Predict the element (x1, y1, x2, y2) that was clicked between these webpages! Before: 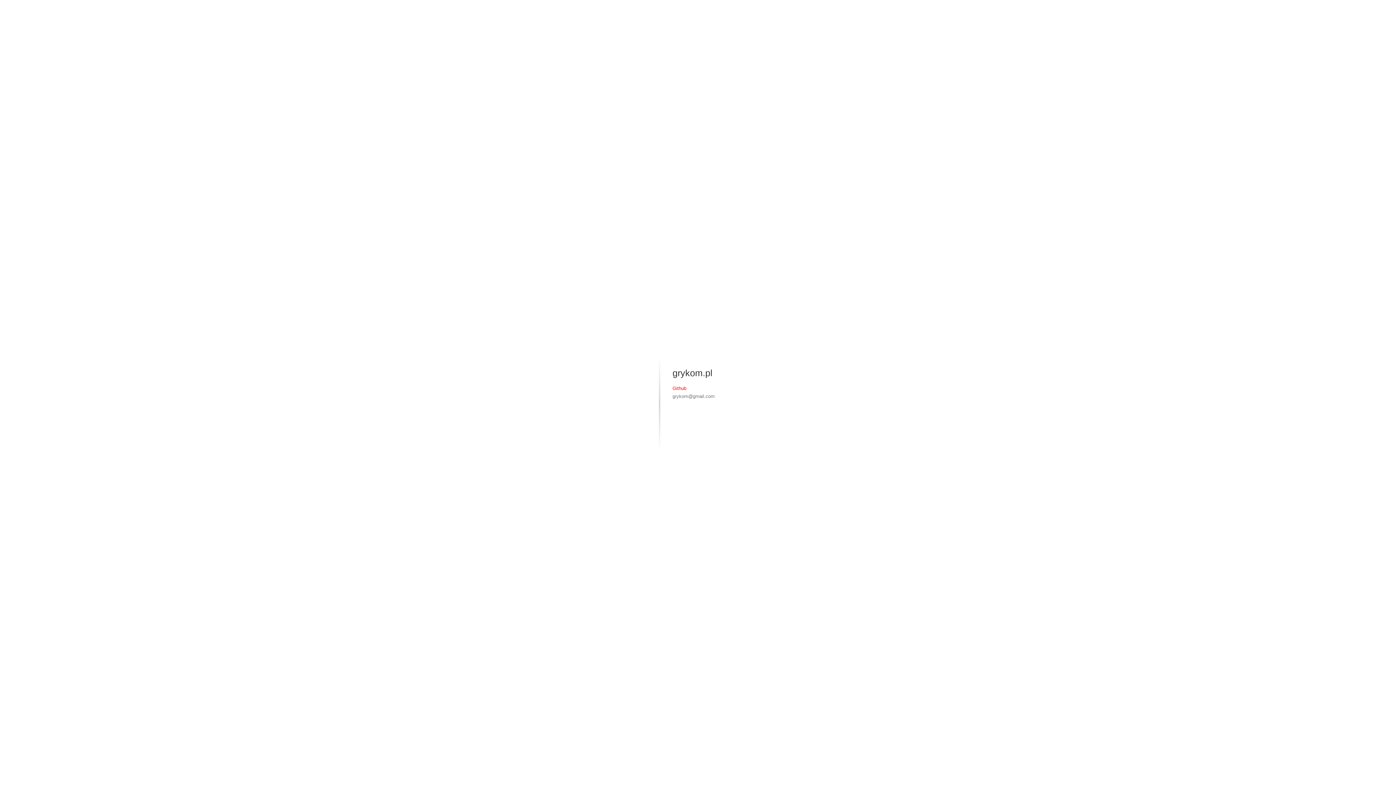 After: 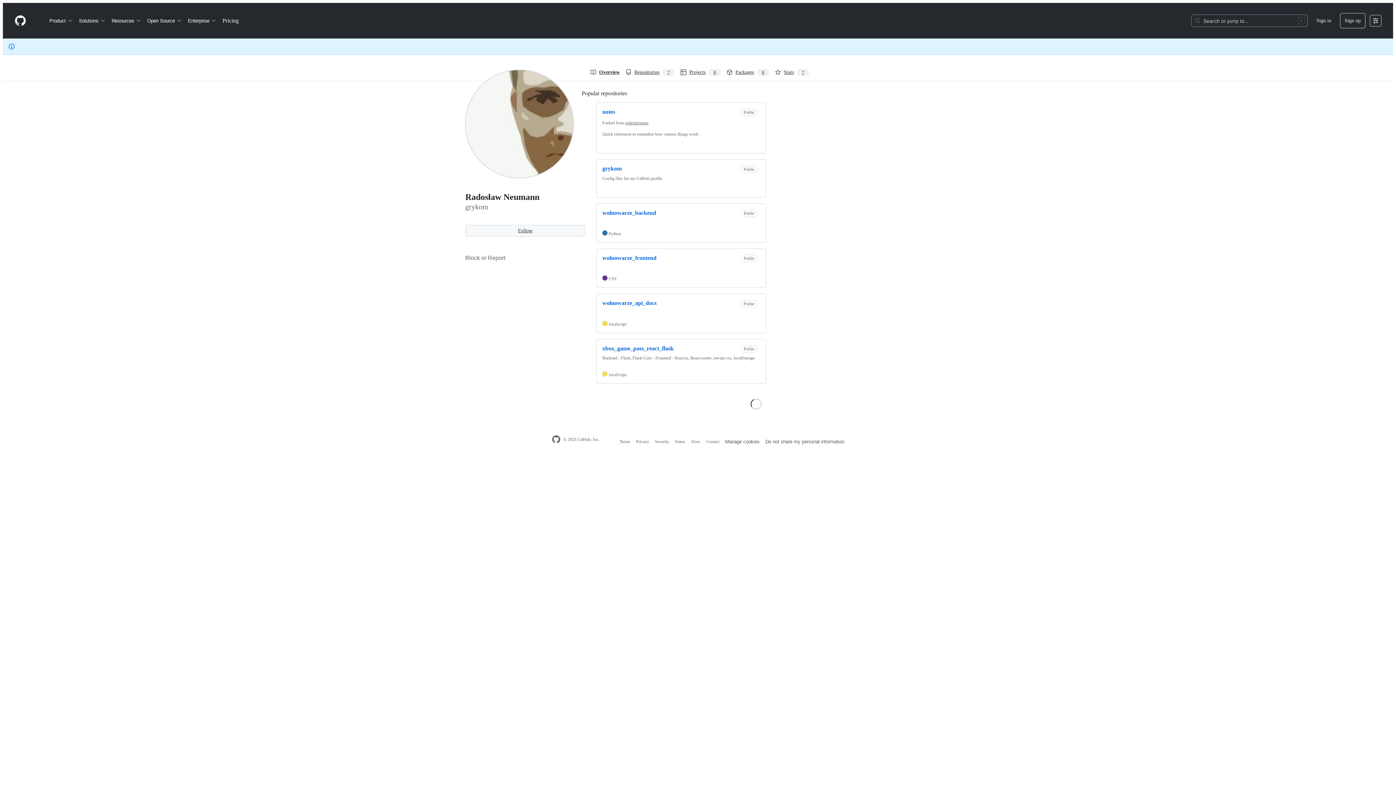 Action: bbox: (672, 385, 686, 391) label: Github